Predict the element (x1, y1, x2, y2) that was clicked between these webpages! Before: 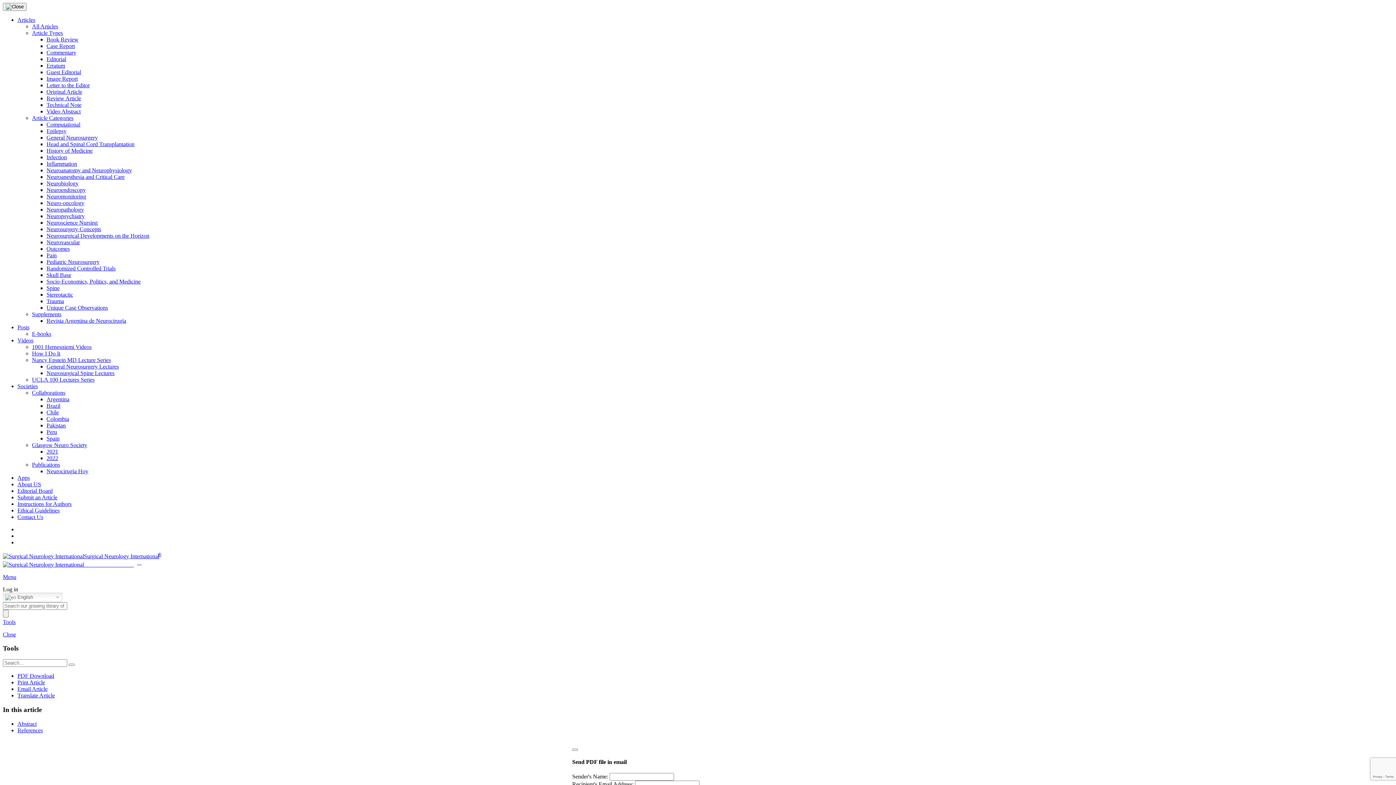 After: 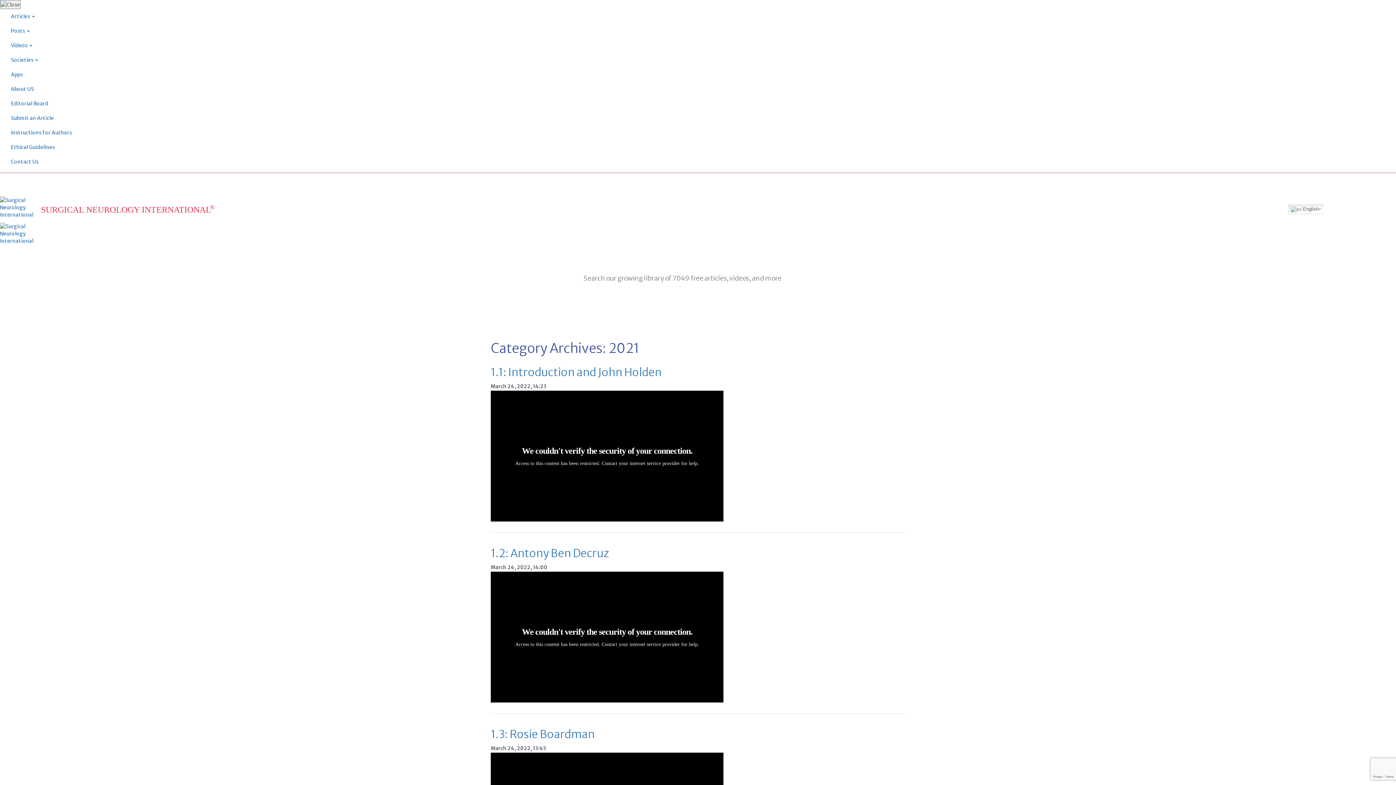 Action: label: 2021 bbox: (46, 448, 58, 454)